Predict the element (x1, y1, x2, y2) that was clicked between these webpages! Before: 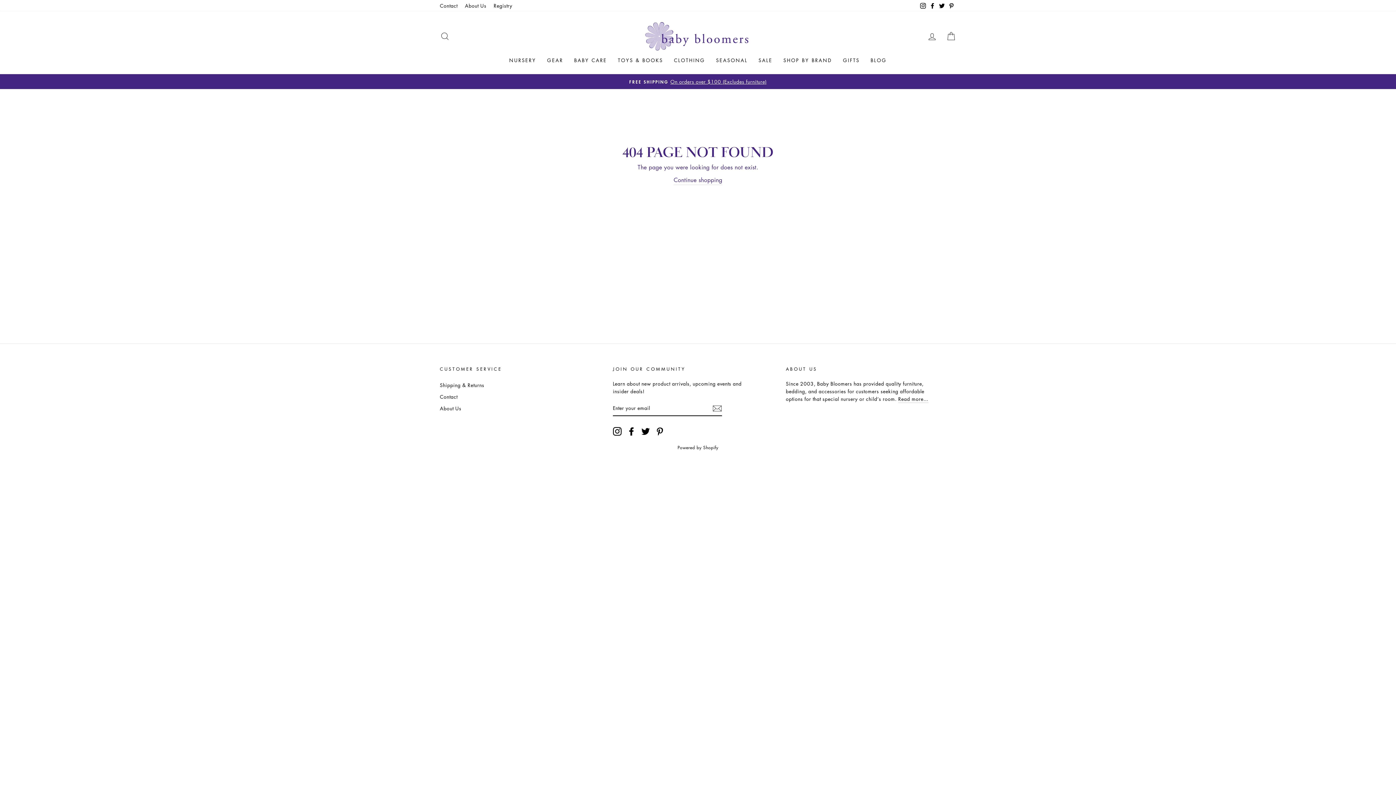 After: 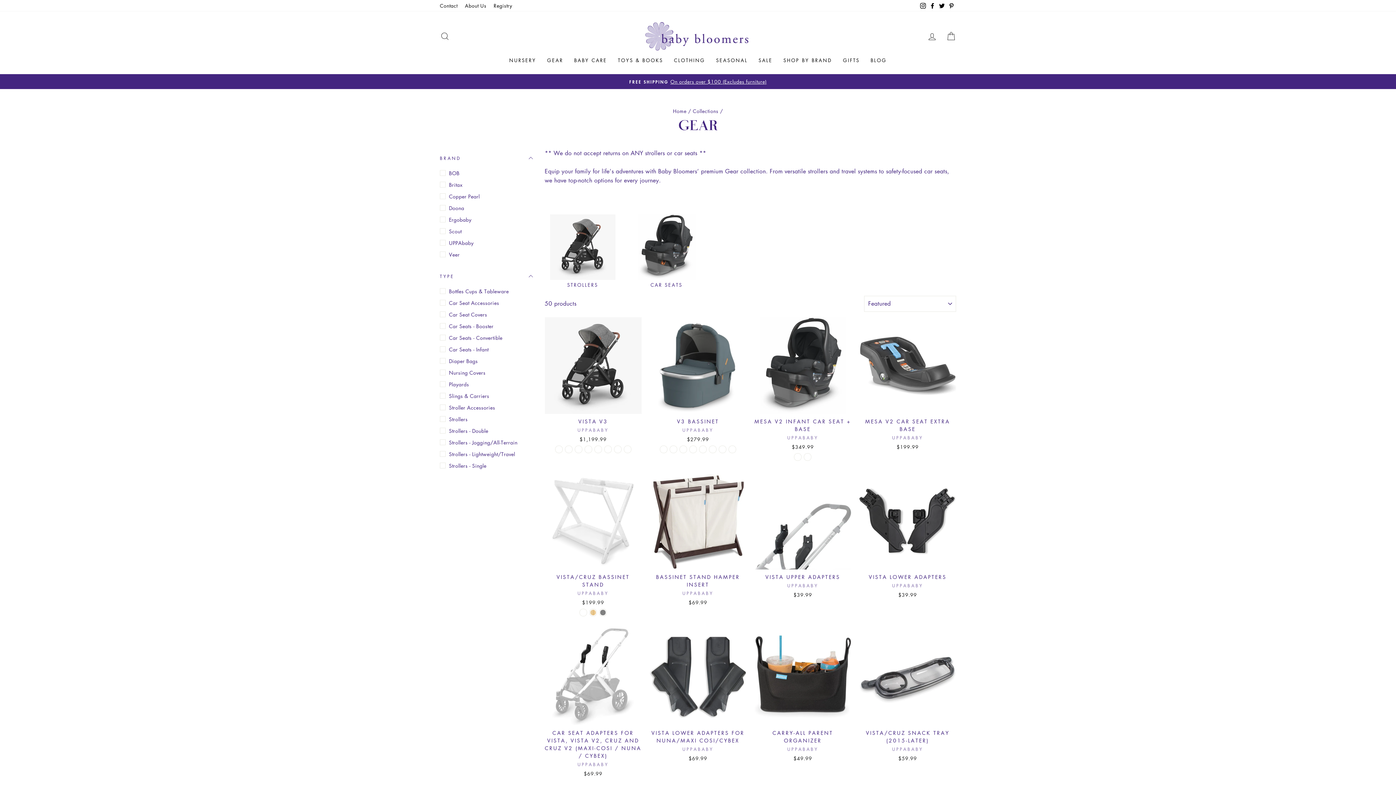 Action: label: GEAR bbox: (541, 54, 568, 66)